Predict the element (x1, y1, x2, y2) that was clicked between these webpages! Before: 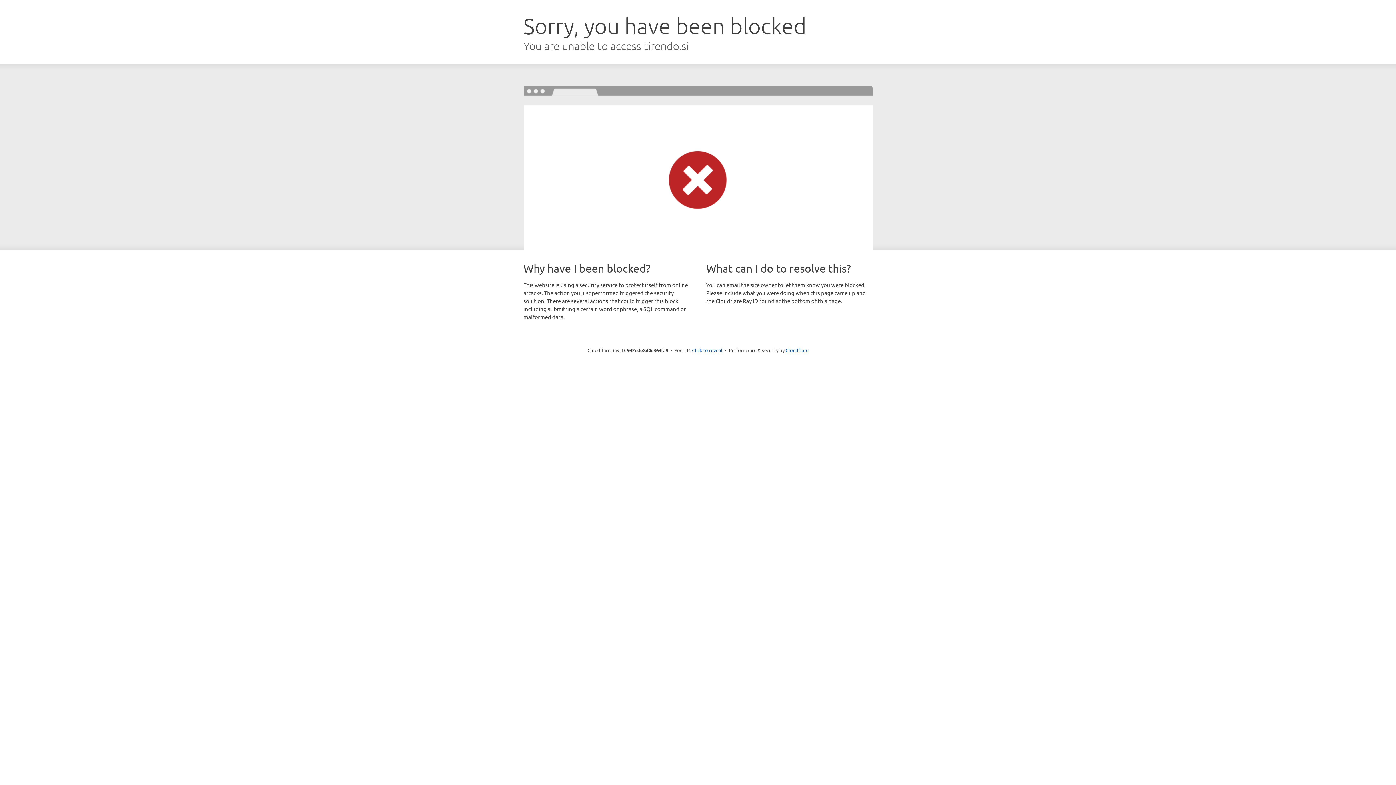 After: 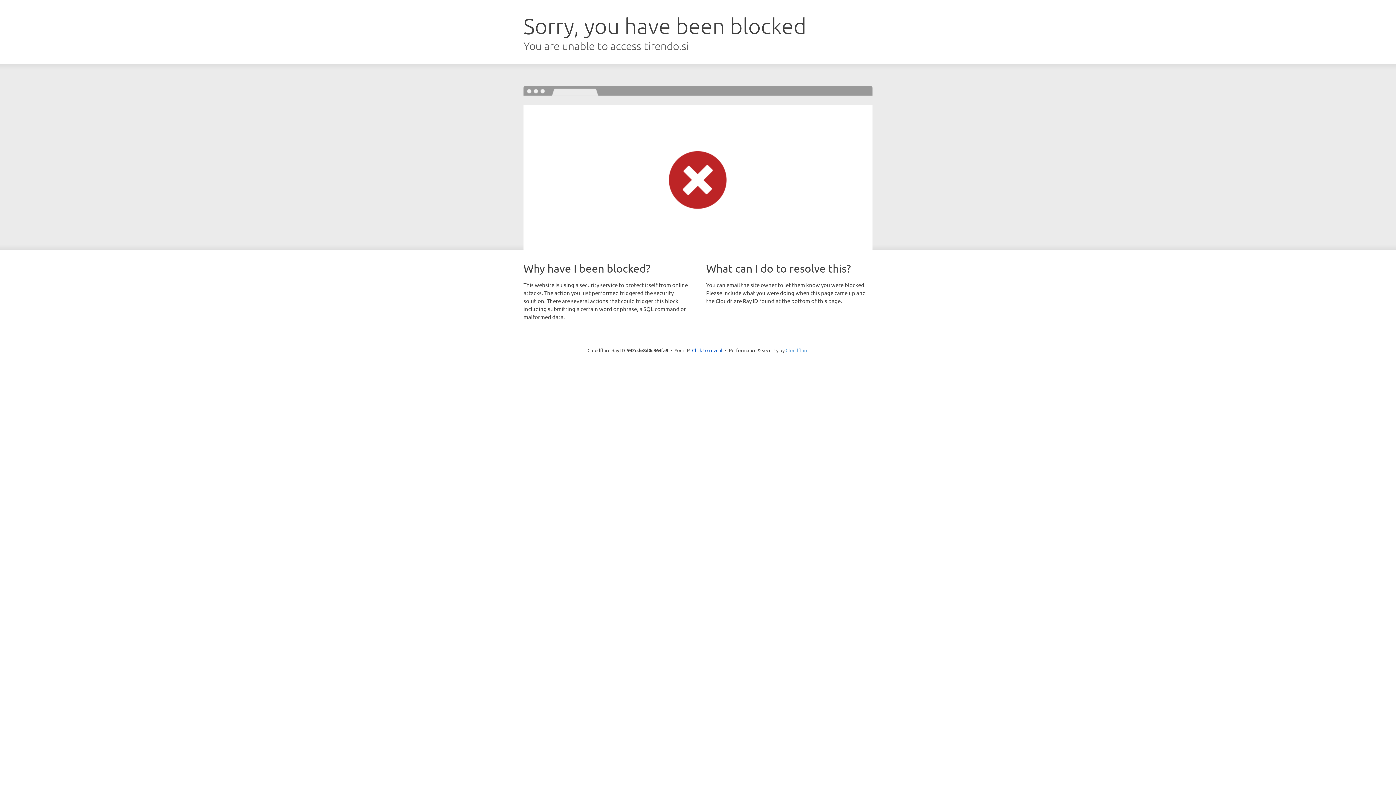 Action: label: Cloudflare bbox: (785, 347, 808, 353)